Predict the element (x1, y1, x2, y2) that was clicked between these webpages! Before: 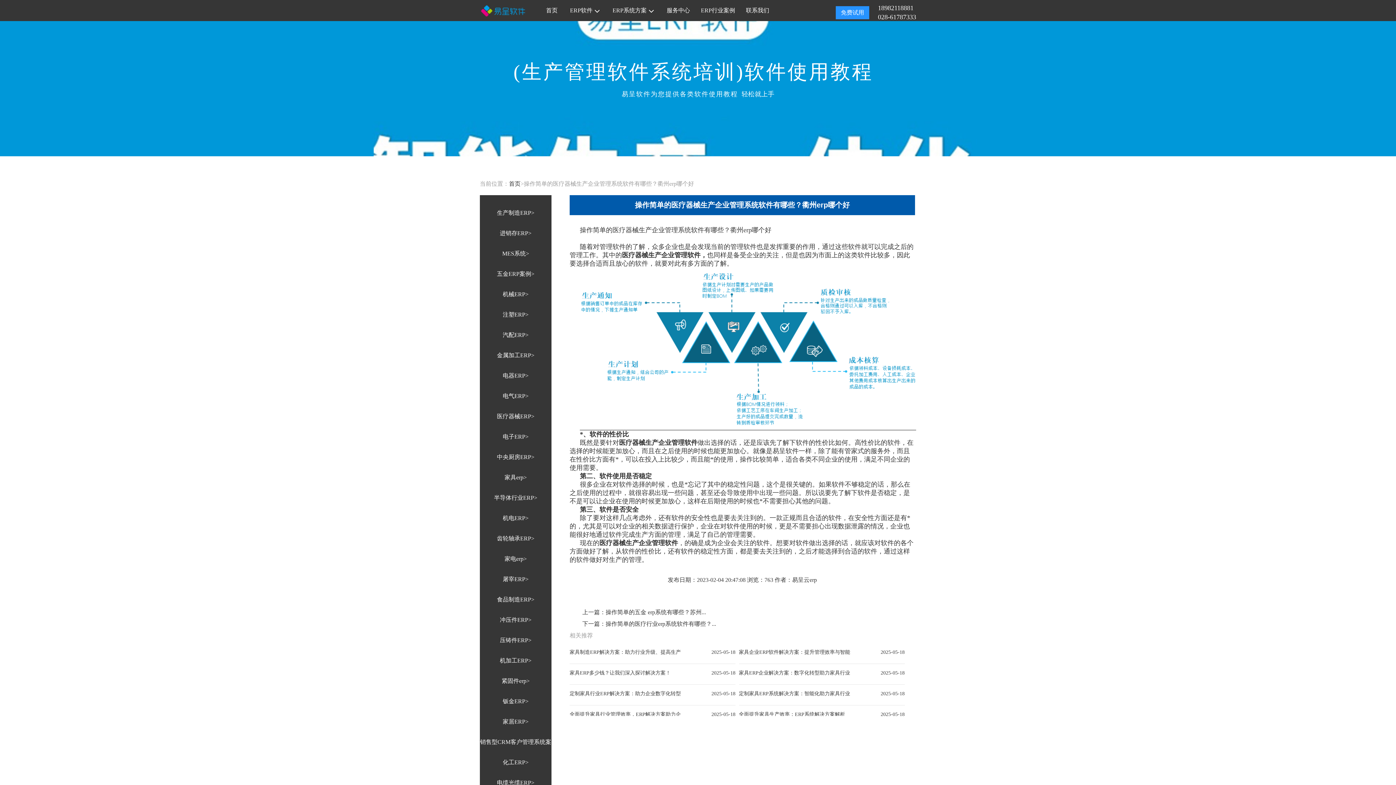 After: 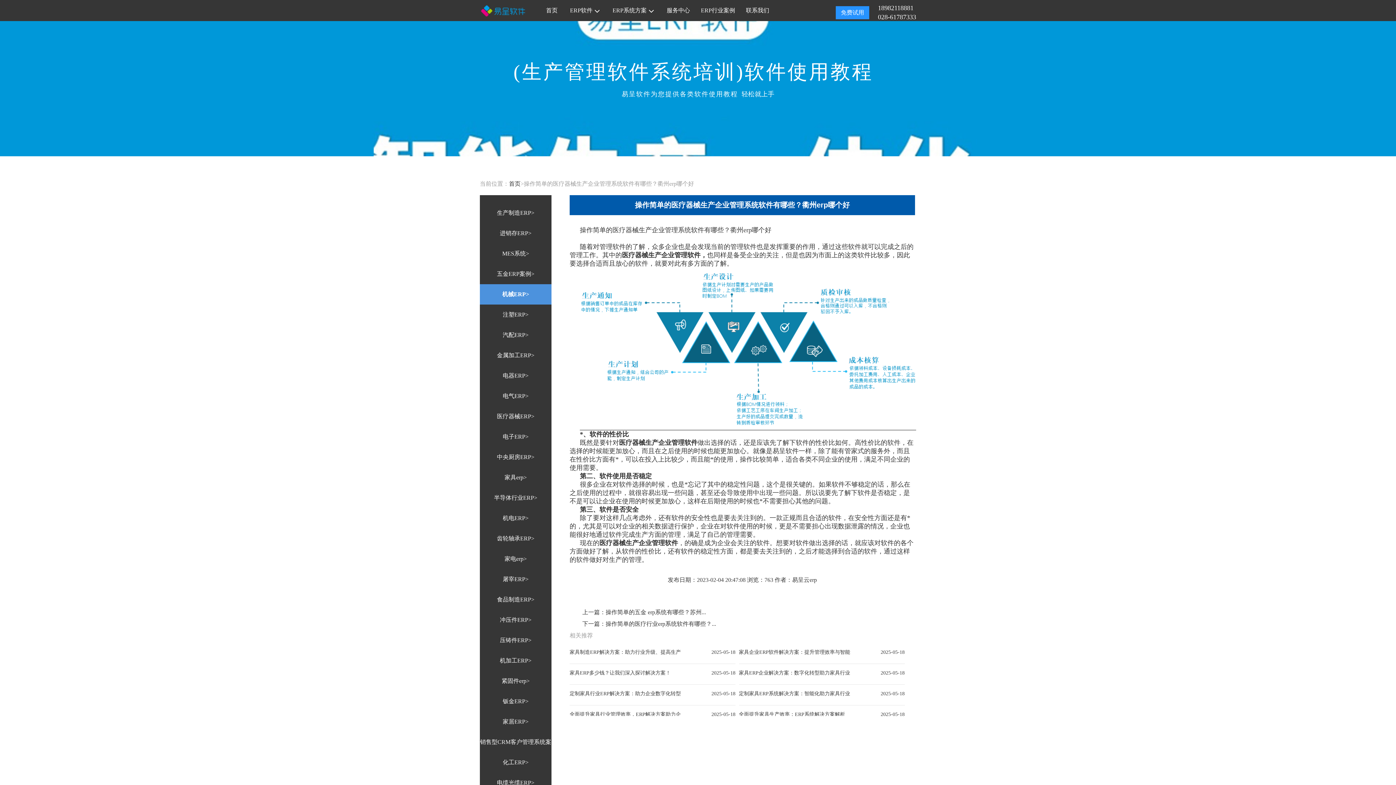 Action: label: 机械ERP> bbox: (502, 291, 528, 297)